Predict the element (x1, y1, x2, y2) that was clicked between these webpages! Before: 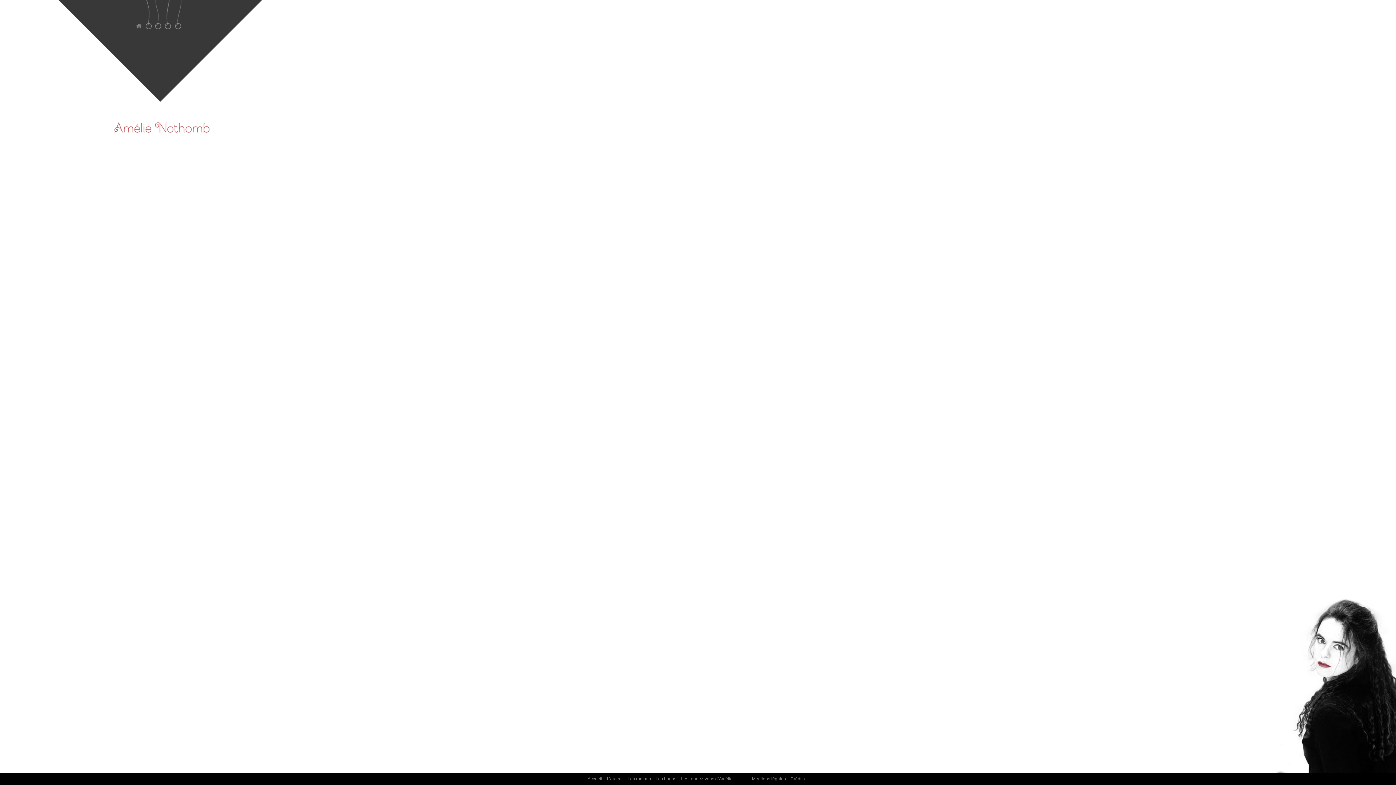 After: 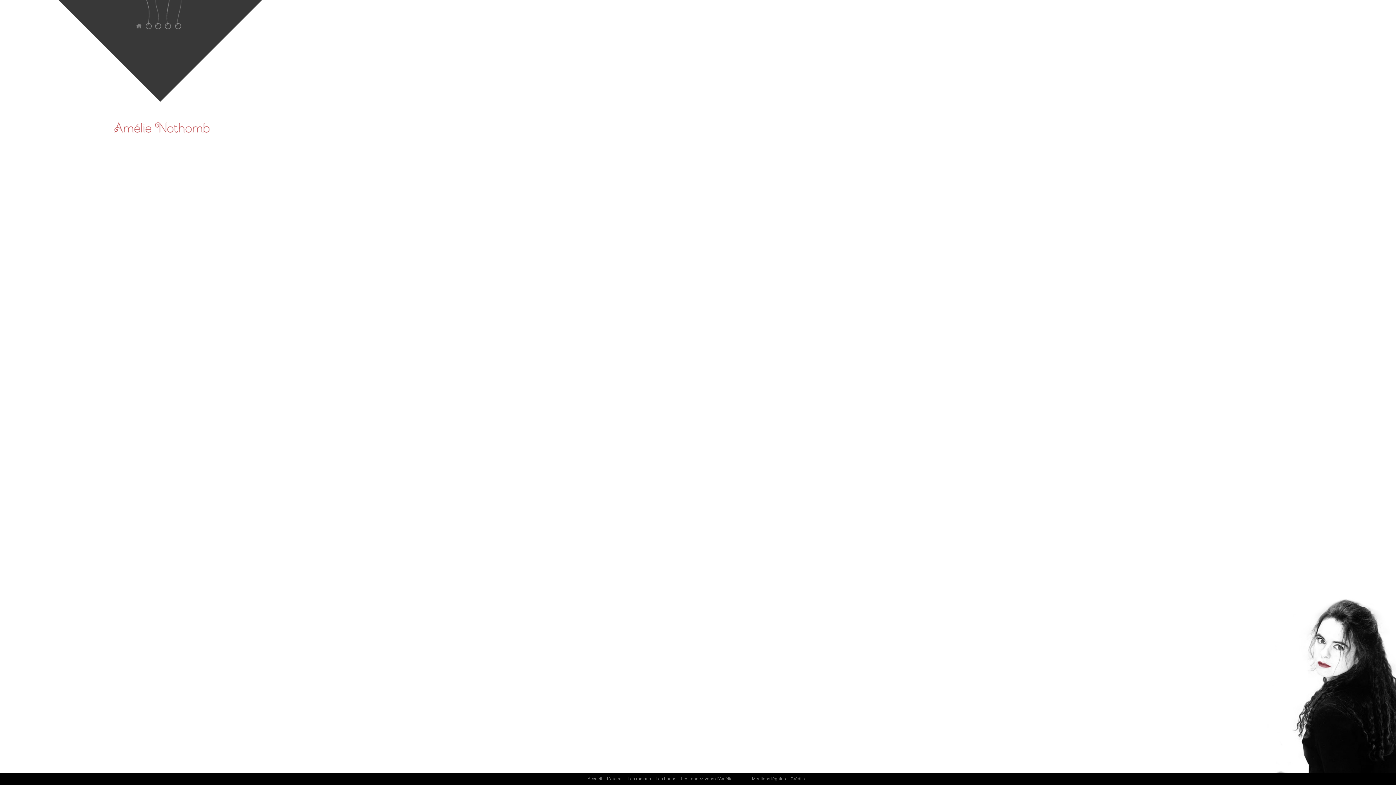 Action: label: Crédits bbox: (790, 775, 804, 783)